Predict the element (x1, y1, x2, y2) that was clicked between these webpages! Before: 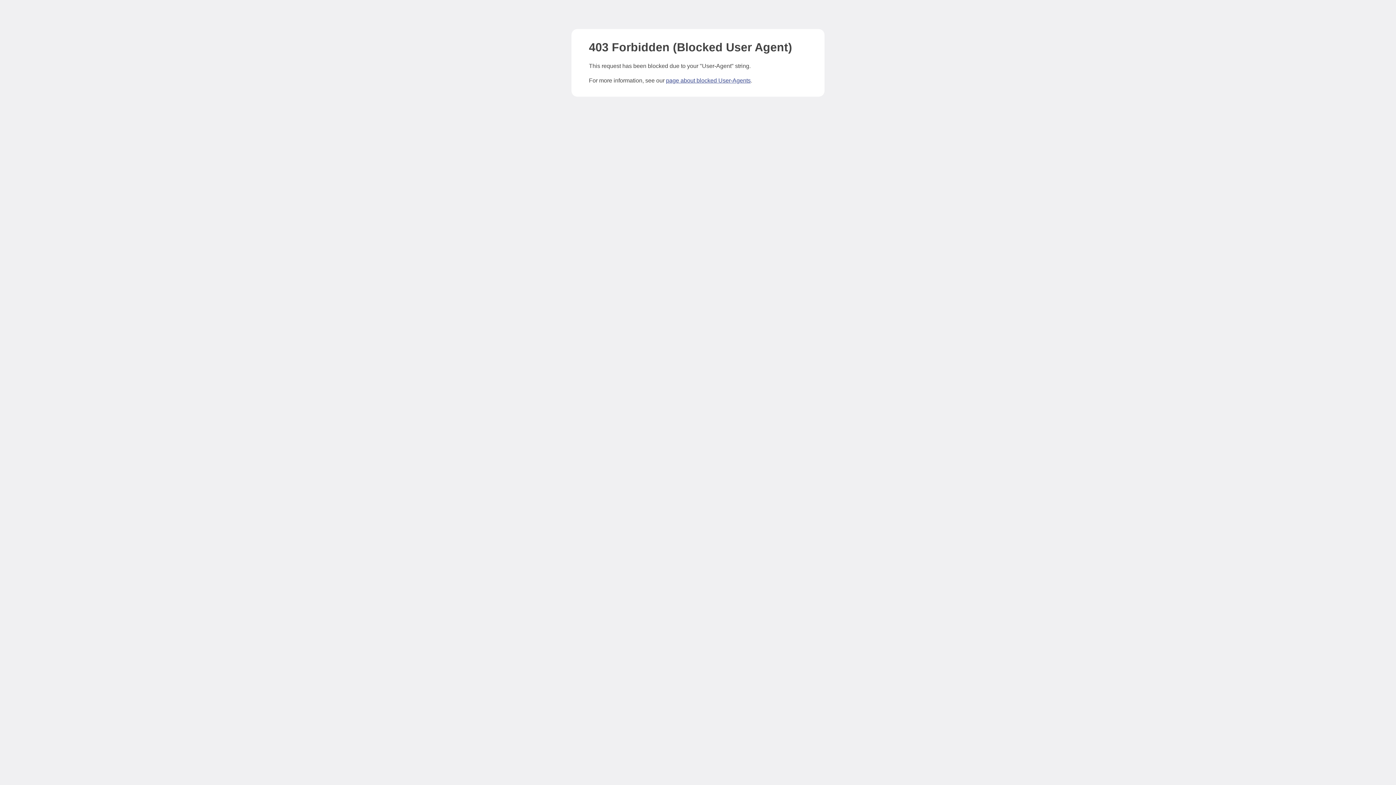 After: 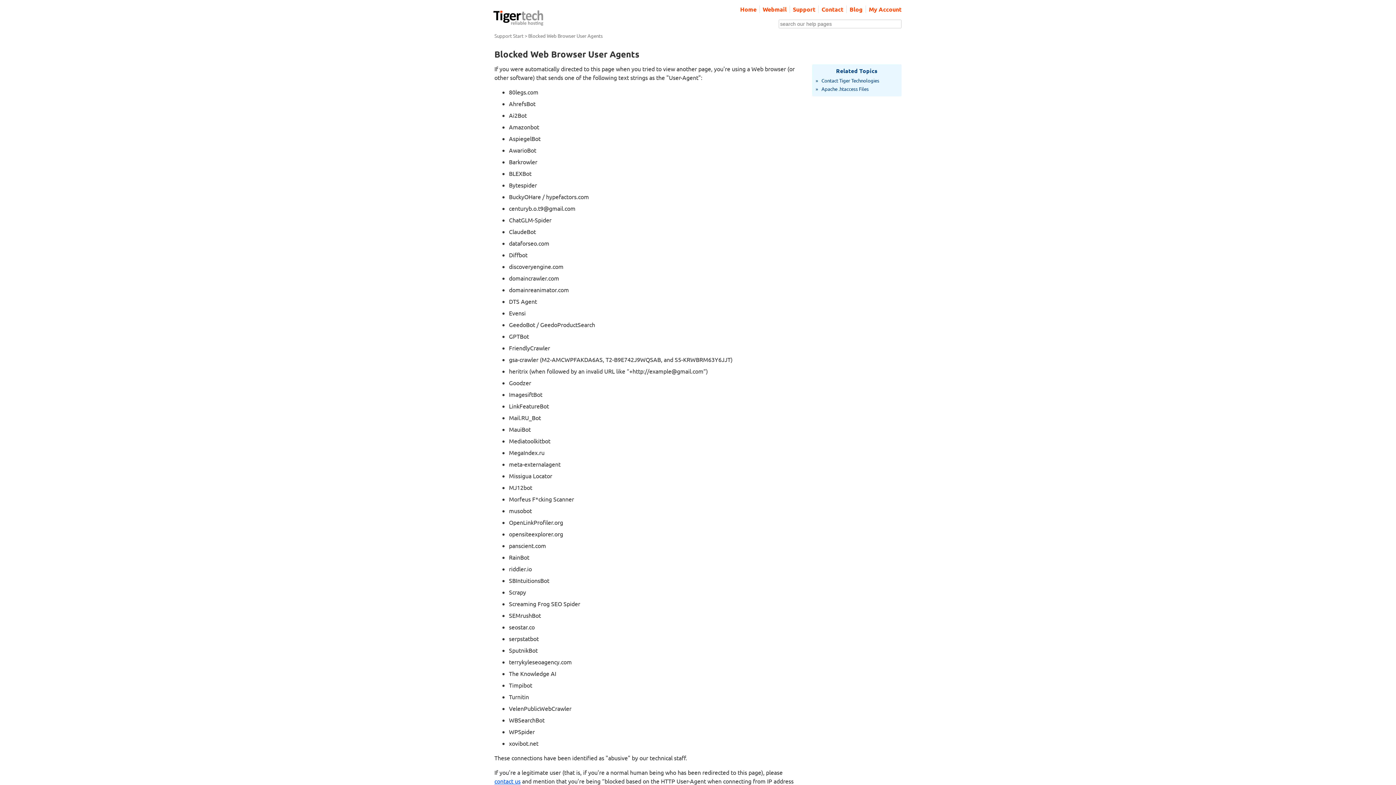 Action: bbox: (666, 77, 750, 83) label: page about blocked User-Agents